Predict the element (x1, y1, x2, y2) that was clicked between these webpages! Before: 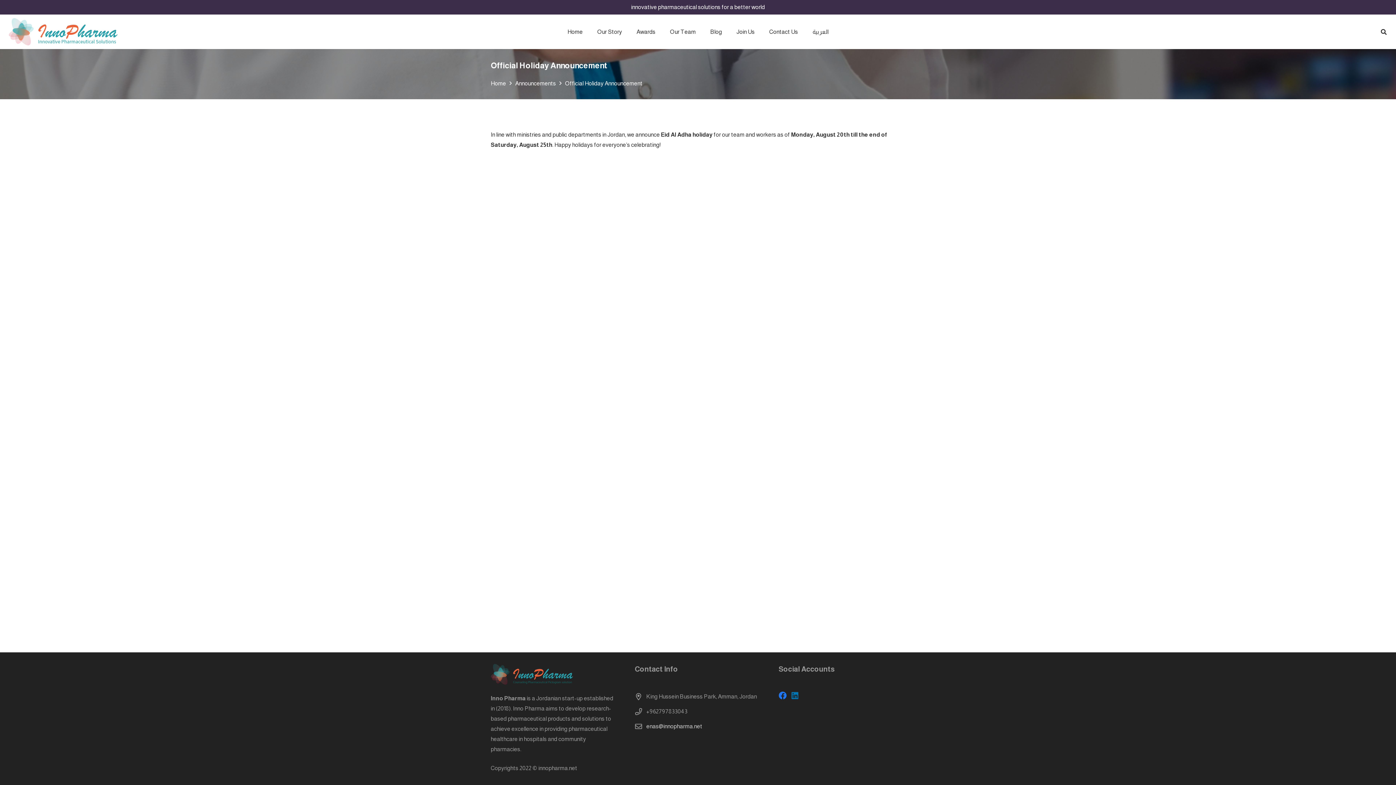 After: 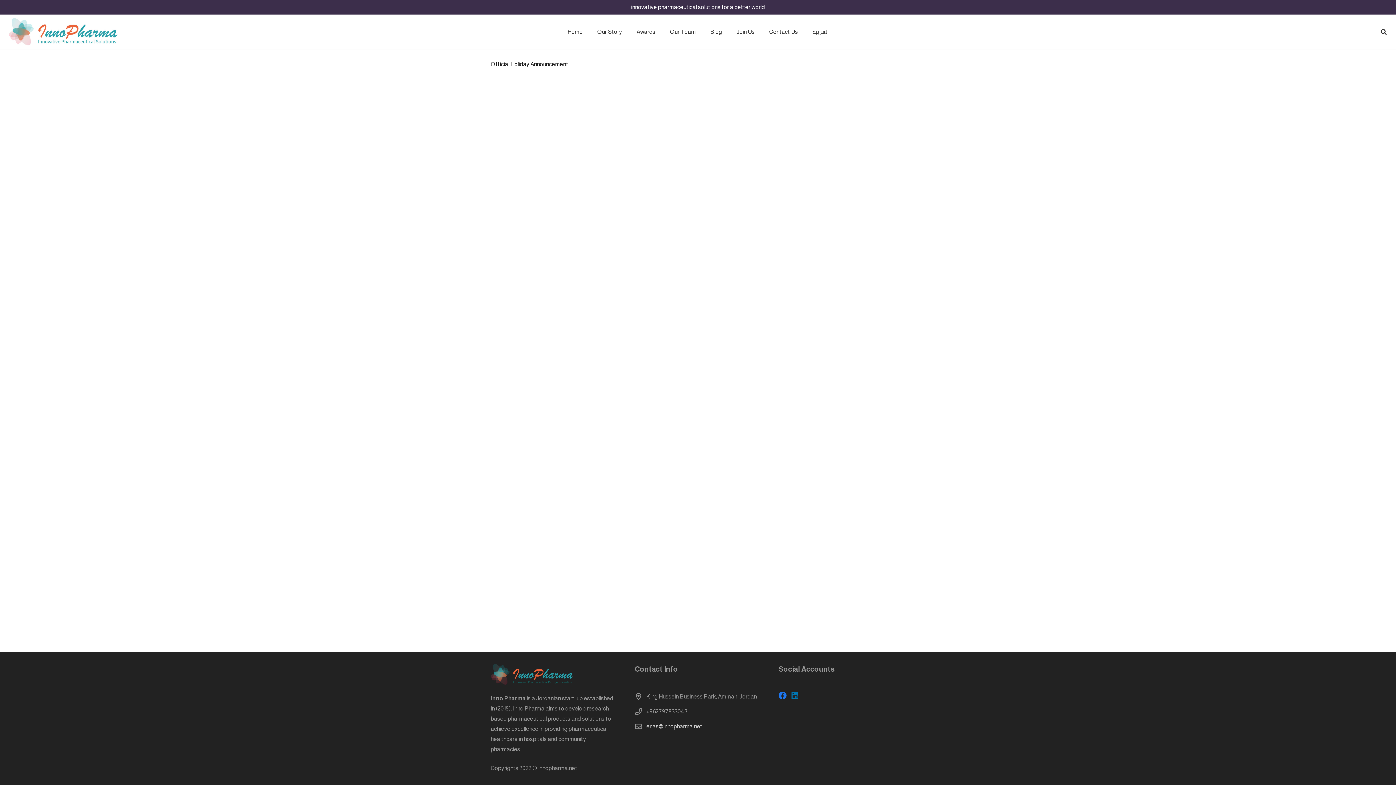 Action: label: Announcements bbox: (515, 80, 556, 86)